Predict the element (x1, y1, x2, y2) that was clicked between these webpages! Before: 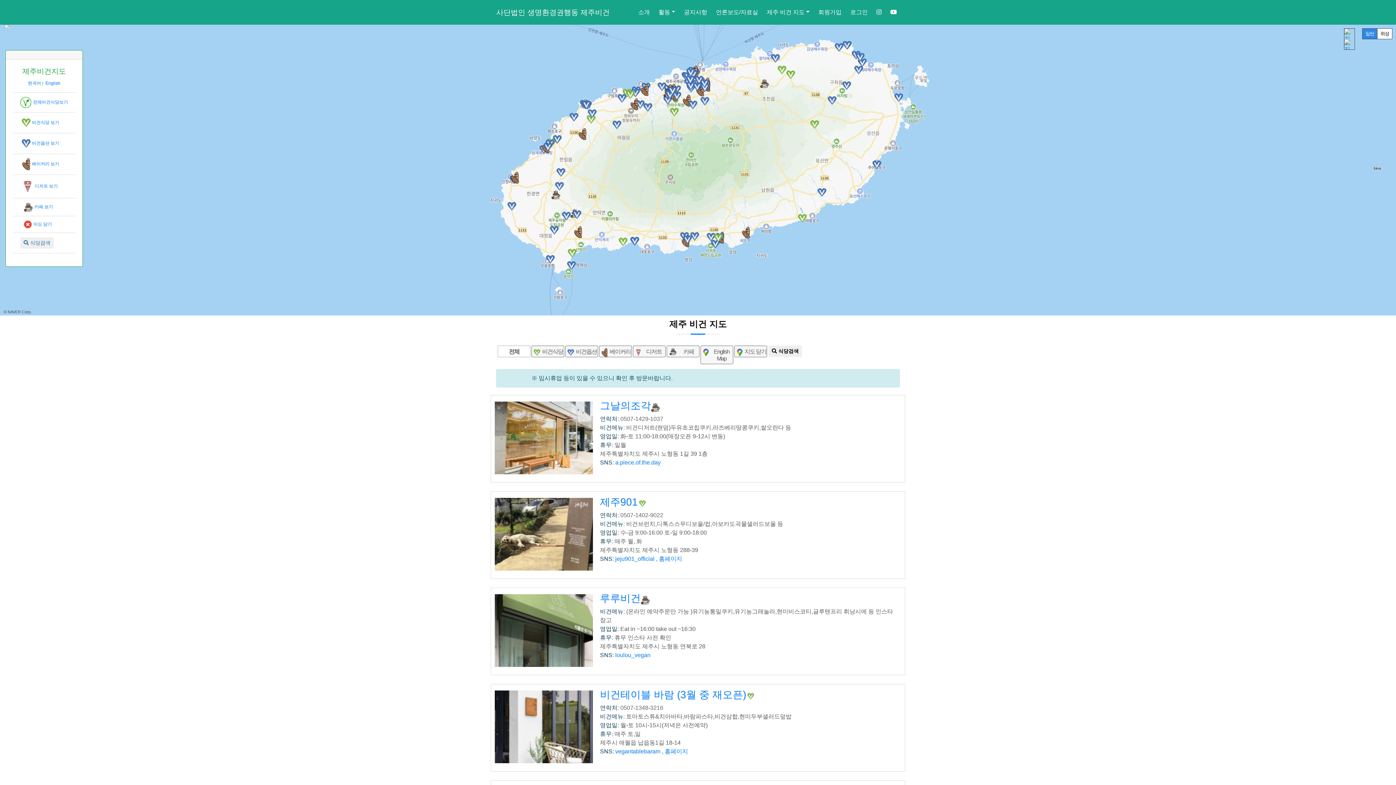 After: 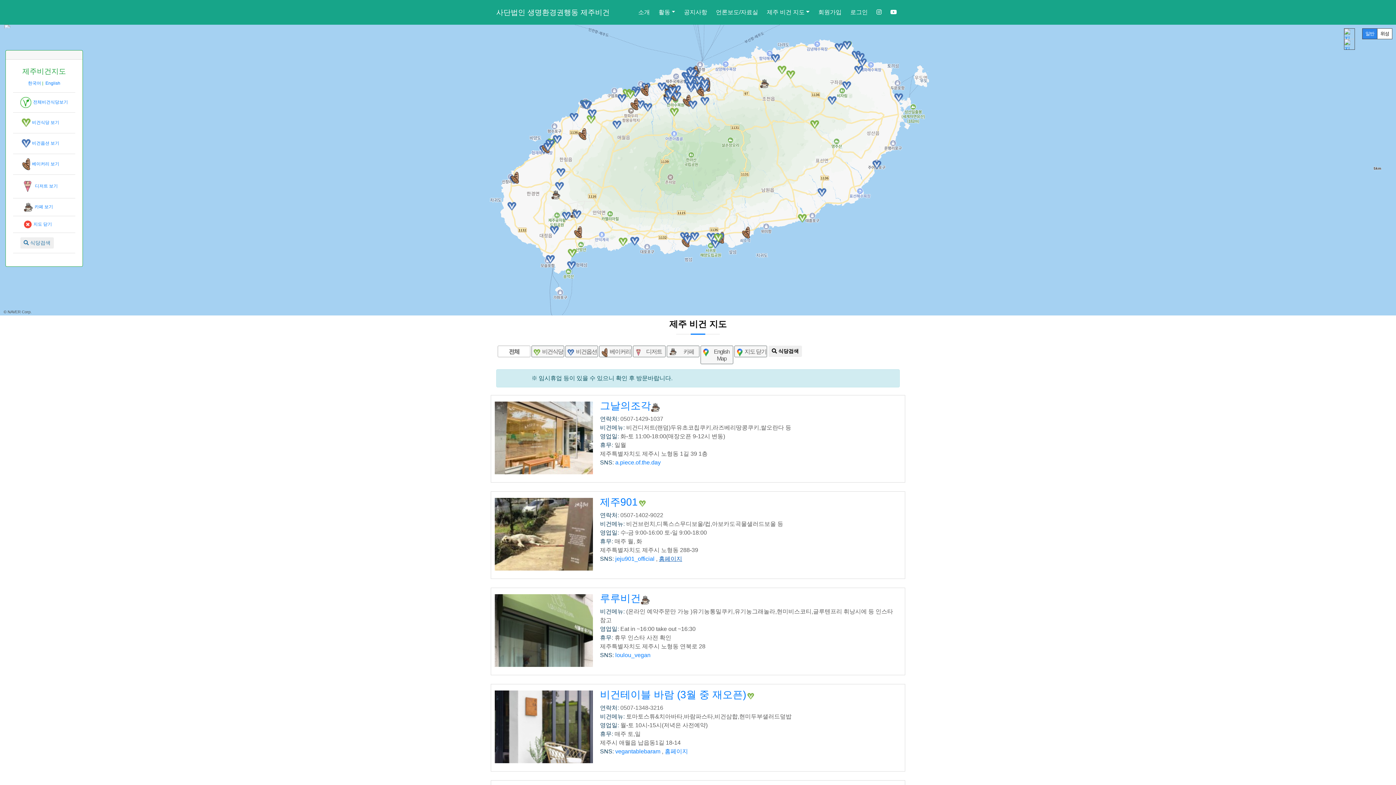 Action: label: 홈페이지 bbox: (659, 556, 682, 562)